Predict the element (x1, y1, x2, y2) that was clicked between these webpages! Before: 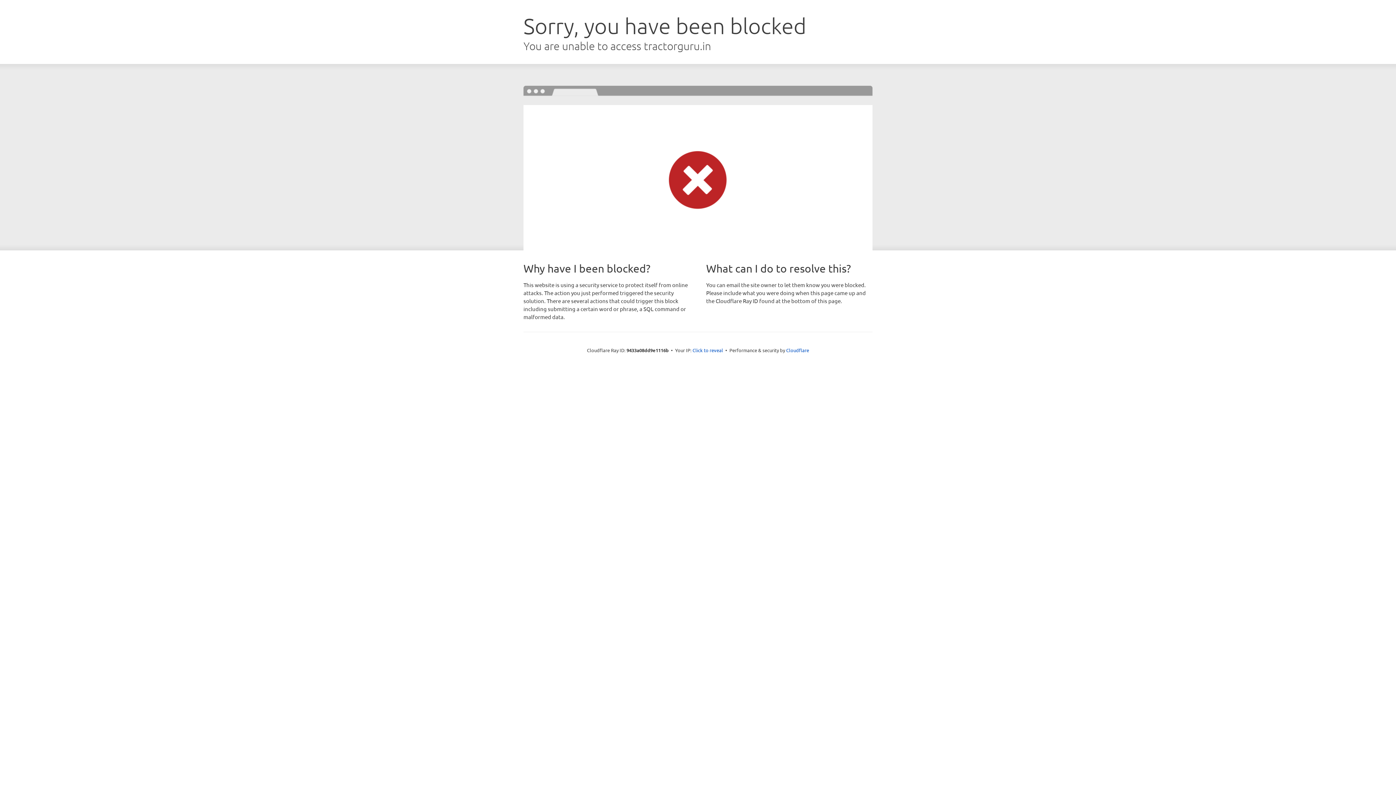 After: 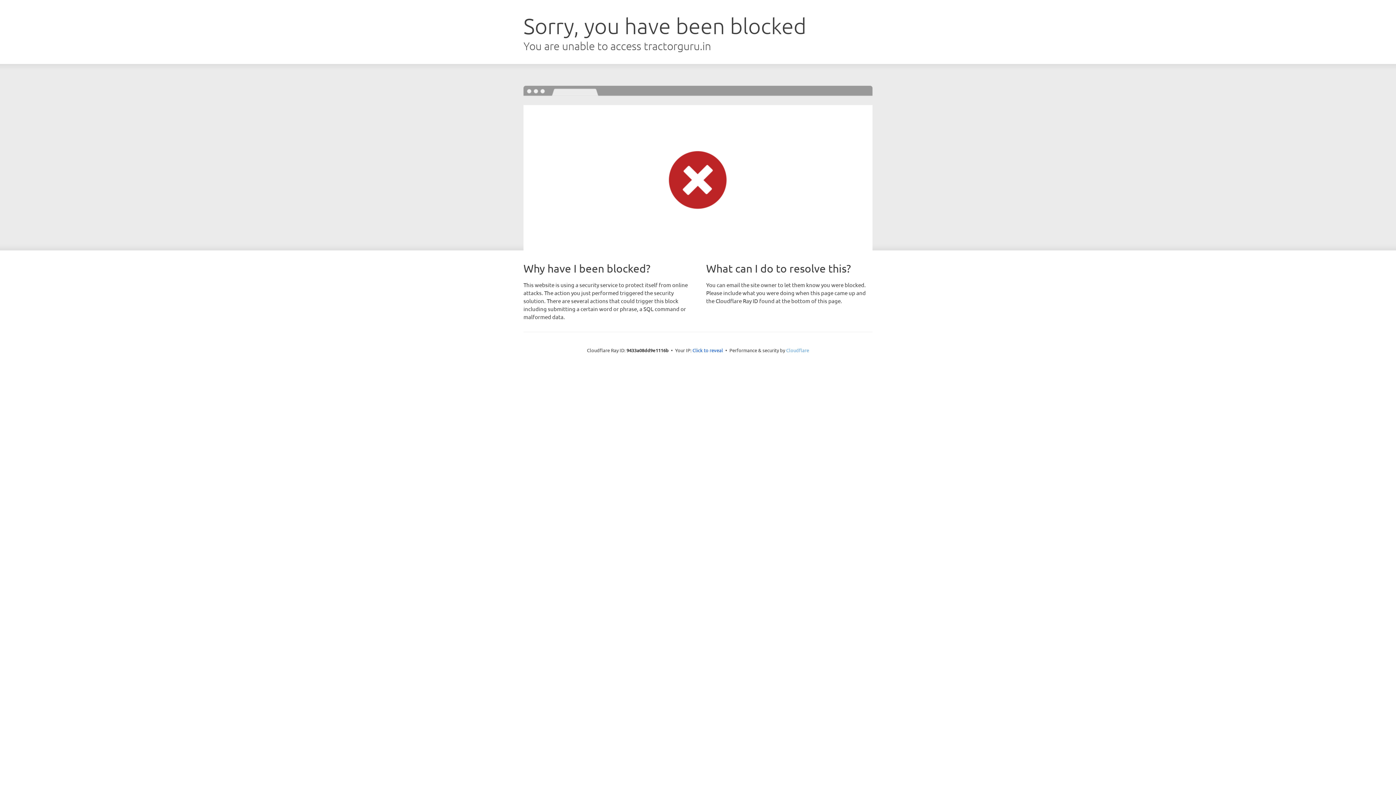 Action: bbox: (786, 347, 809, 353) label: Cloudflare